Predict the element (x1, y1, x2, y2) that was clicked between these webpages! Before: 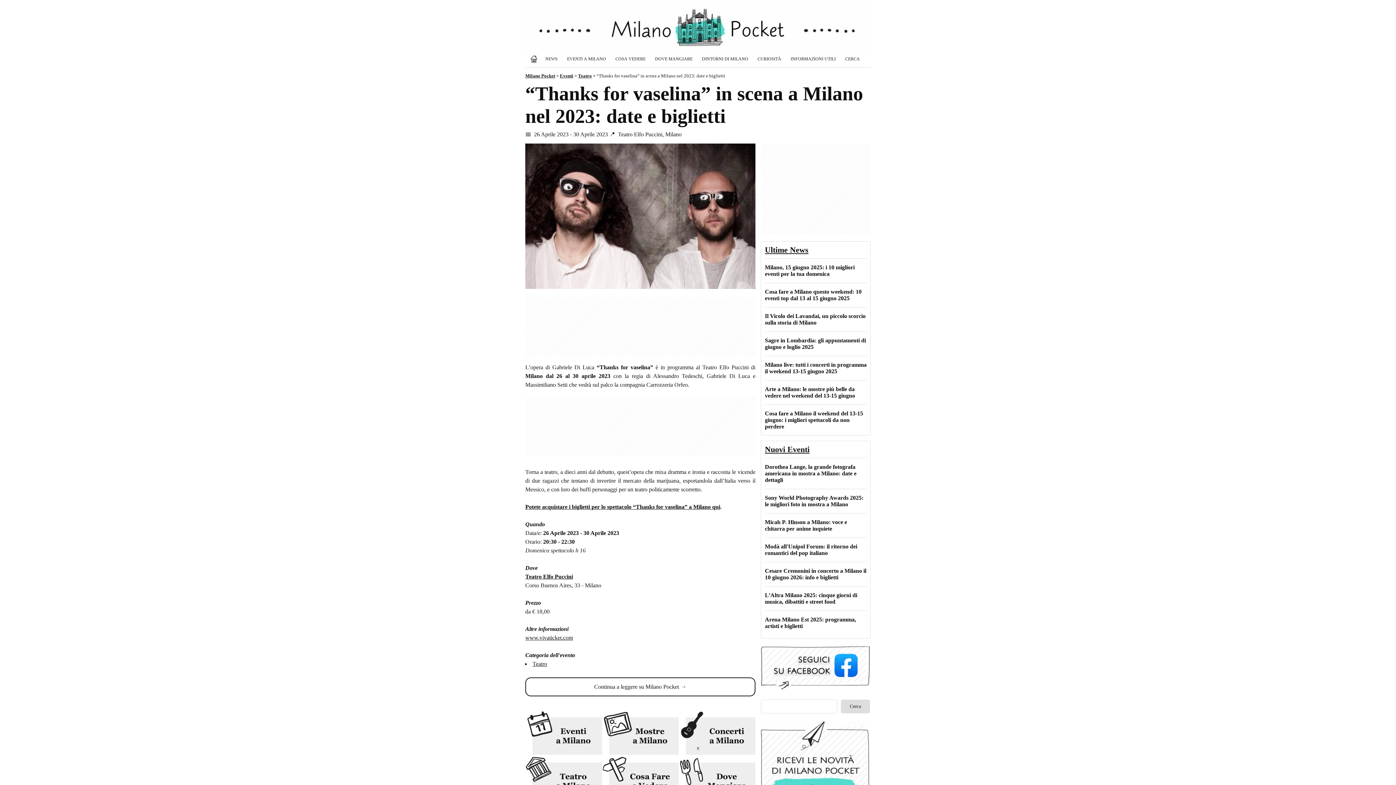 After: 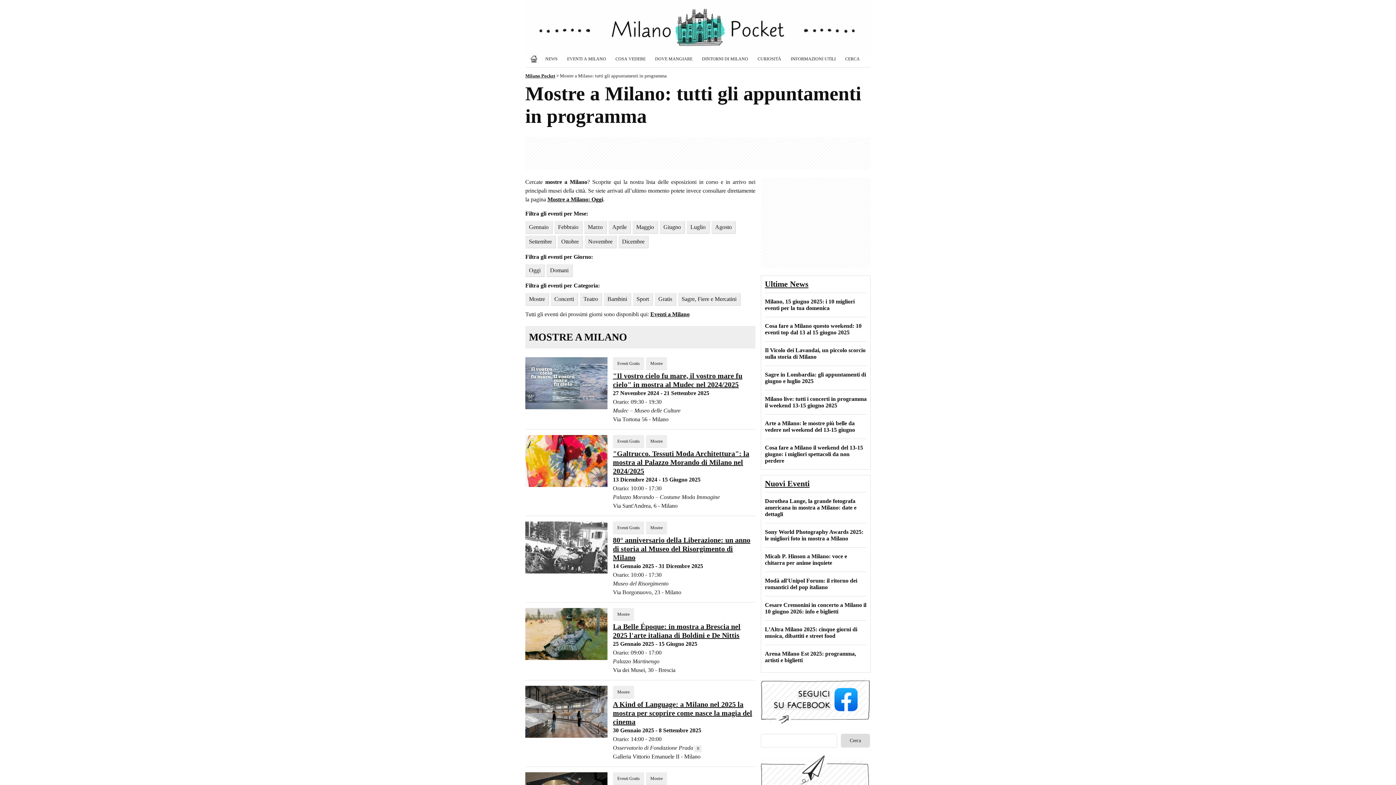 Action: bbox: (602, 711, 678, 756)